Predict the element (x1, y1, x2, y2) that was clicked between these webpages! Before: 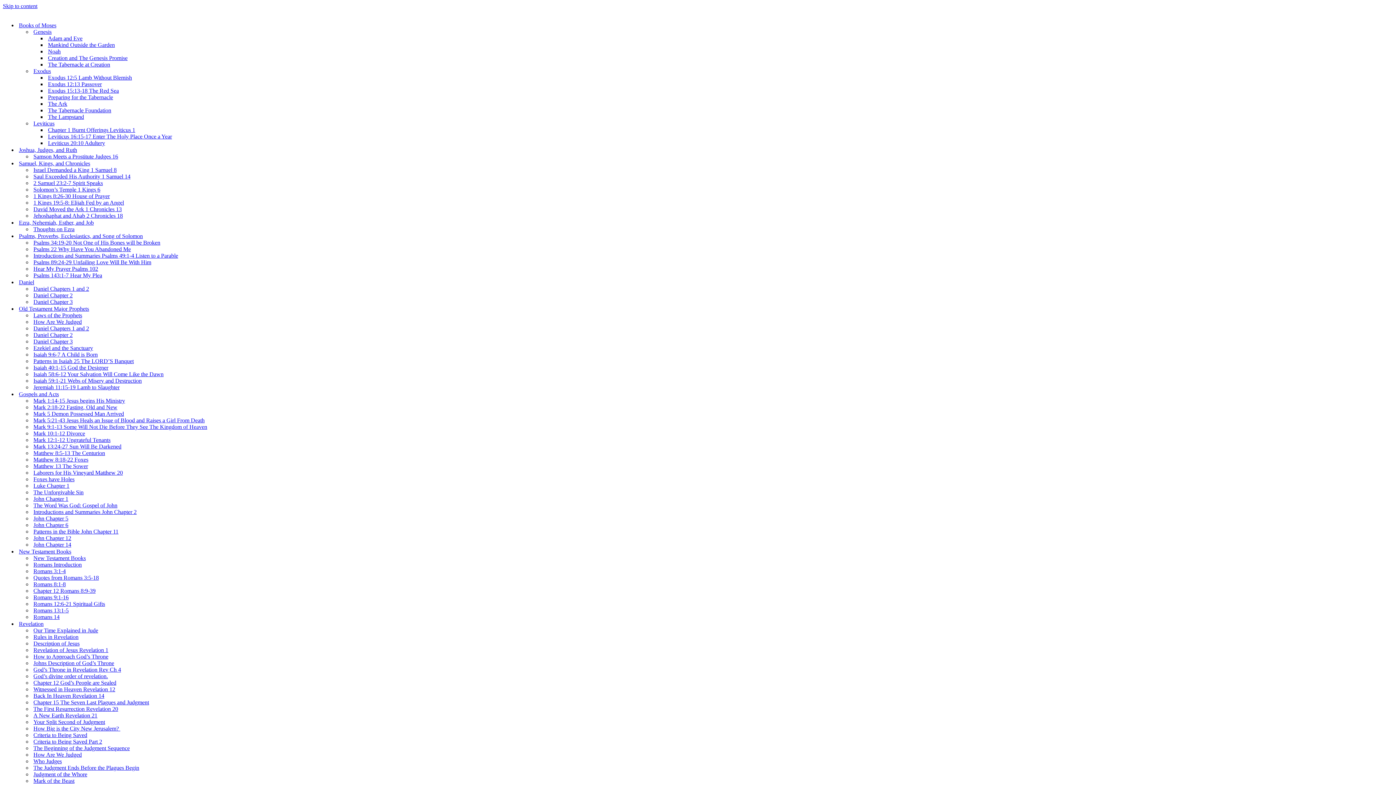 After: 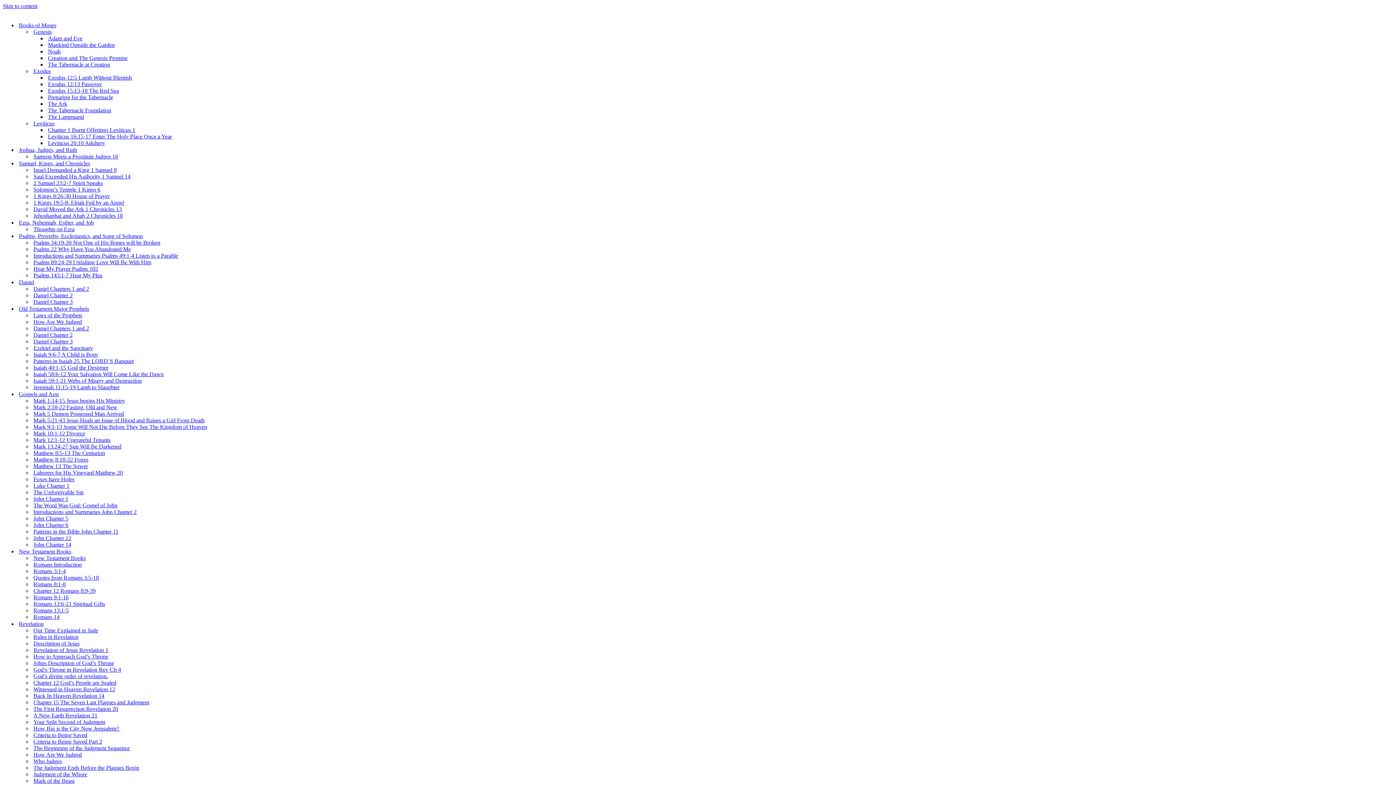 Action: label: Revelation of Jesus Revelation 1 bbox: (33, 647, 108, 653)